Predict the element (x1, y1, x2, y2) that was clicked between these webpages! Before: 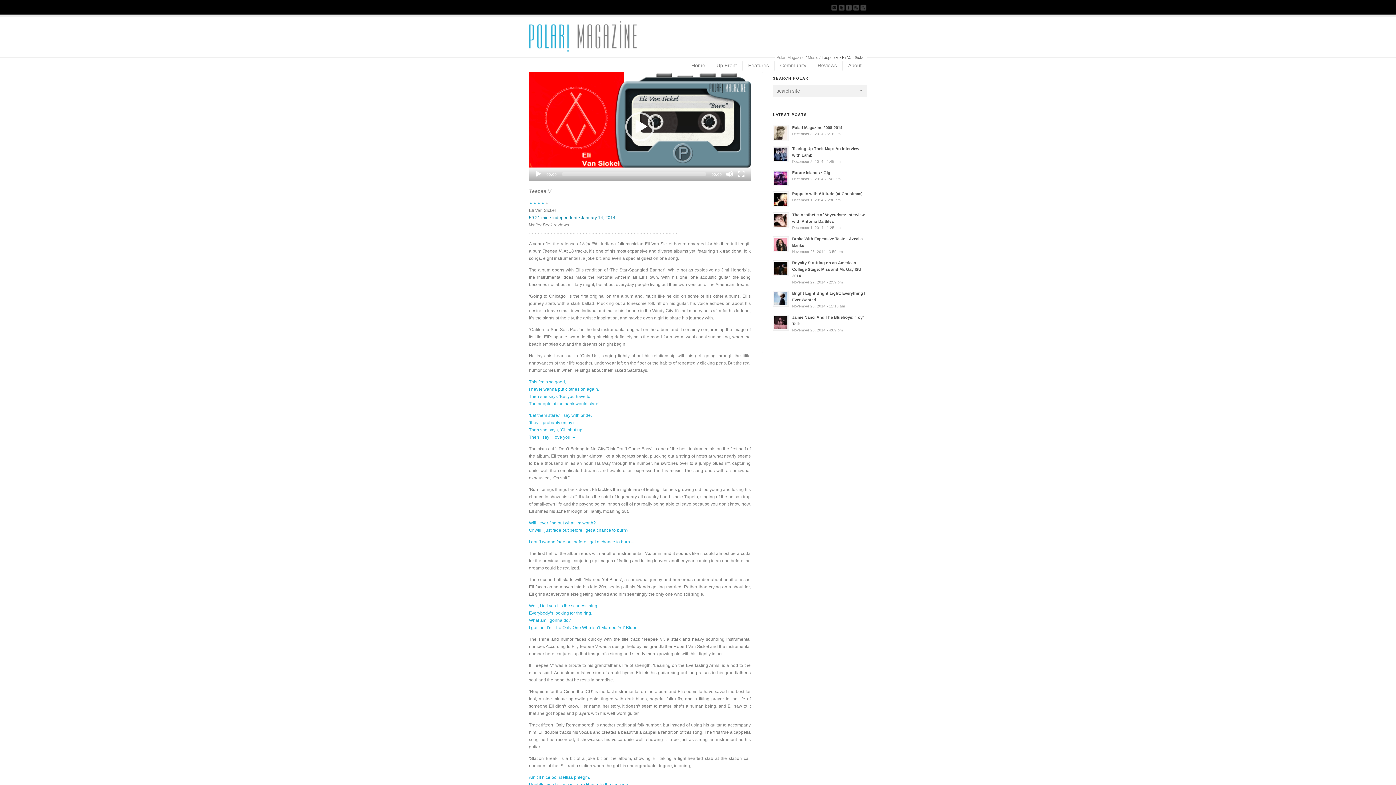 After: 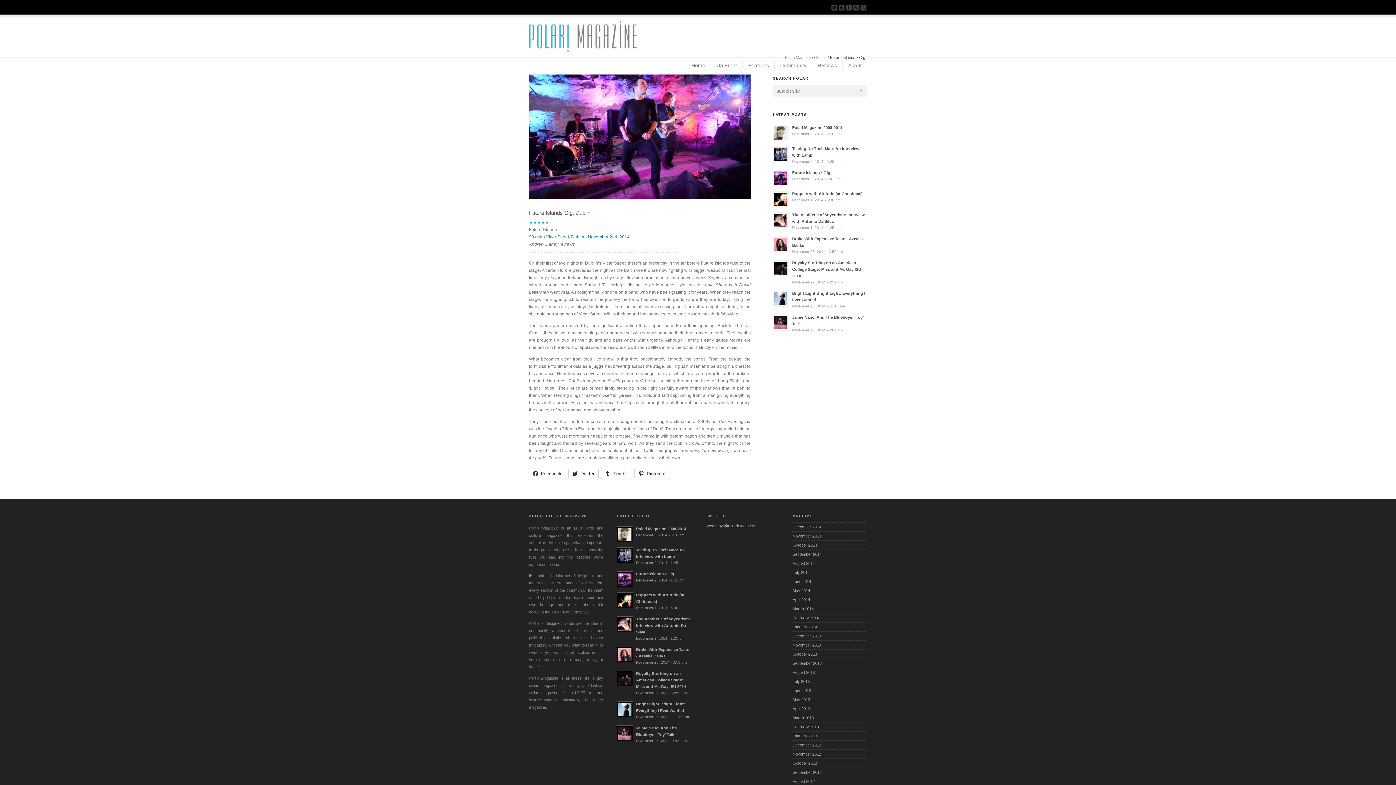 Action: label: Future Islands • Gig
December 2, 2014 - 1:41 pm bbox: (773, 168, 867, 186)